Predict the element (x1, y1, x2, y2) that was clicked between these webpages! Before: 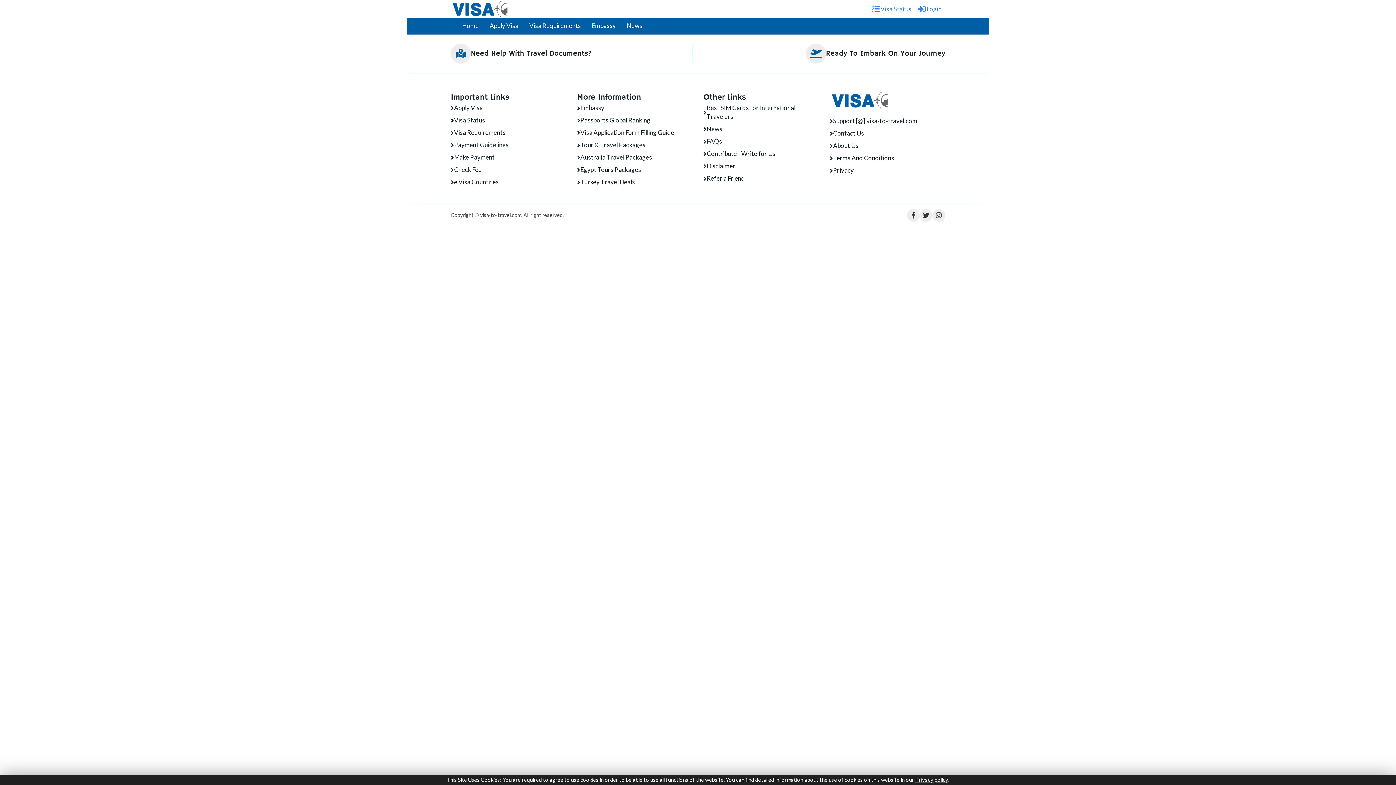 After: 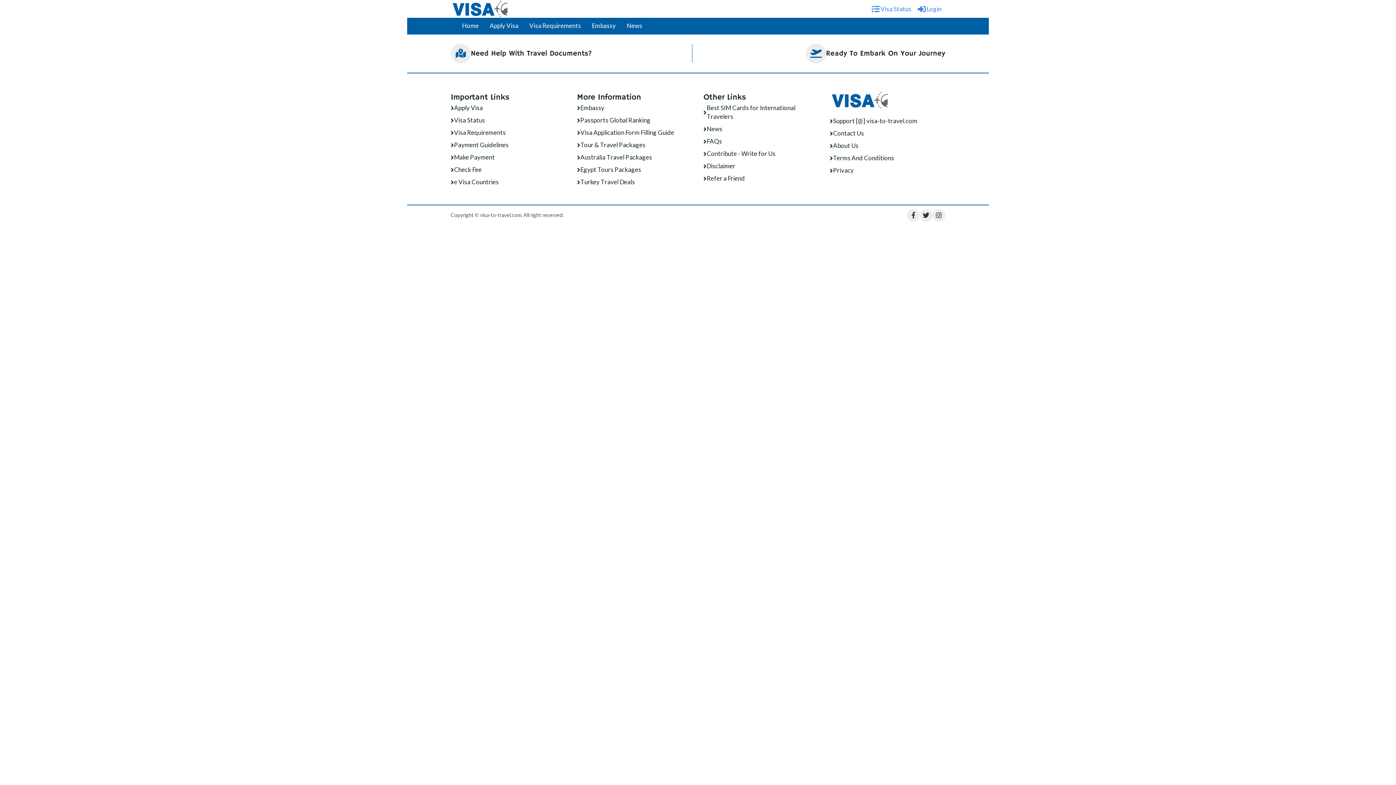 Action: label: Embassy bbox: (586, 18, 621, 34)